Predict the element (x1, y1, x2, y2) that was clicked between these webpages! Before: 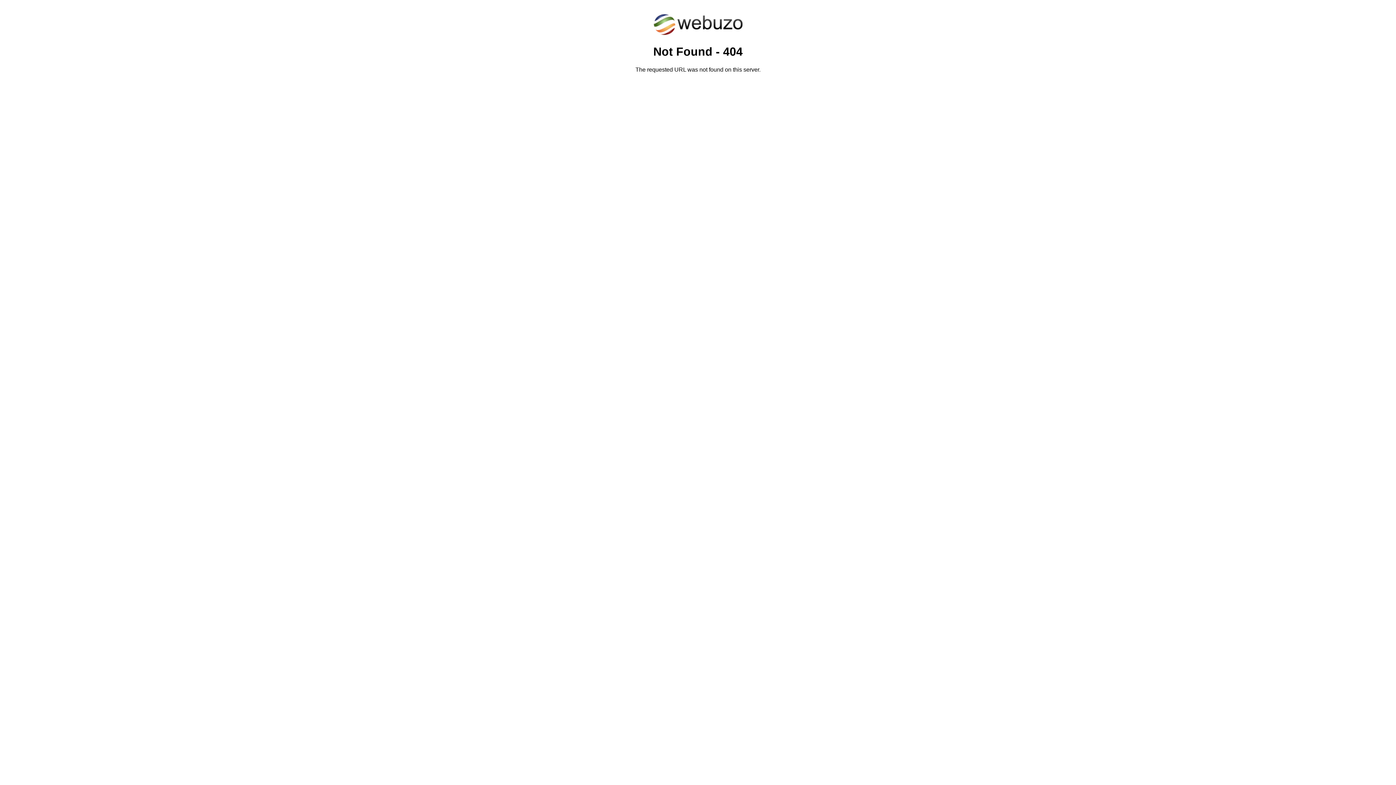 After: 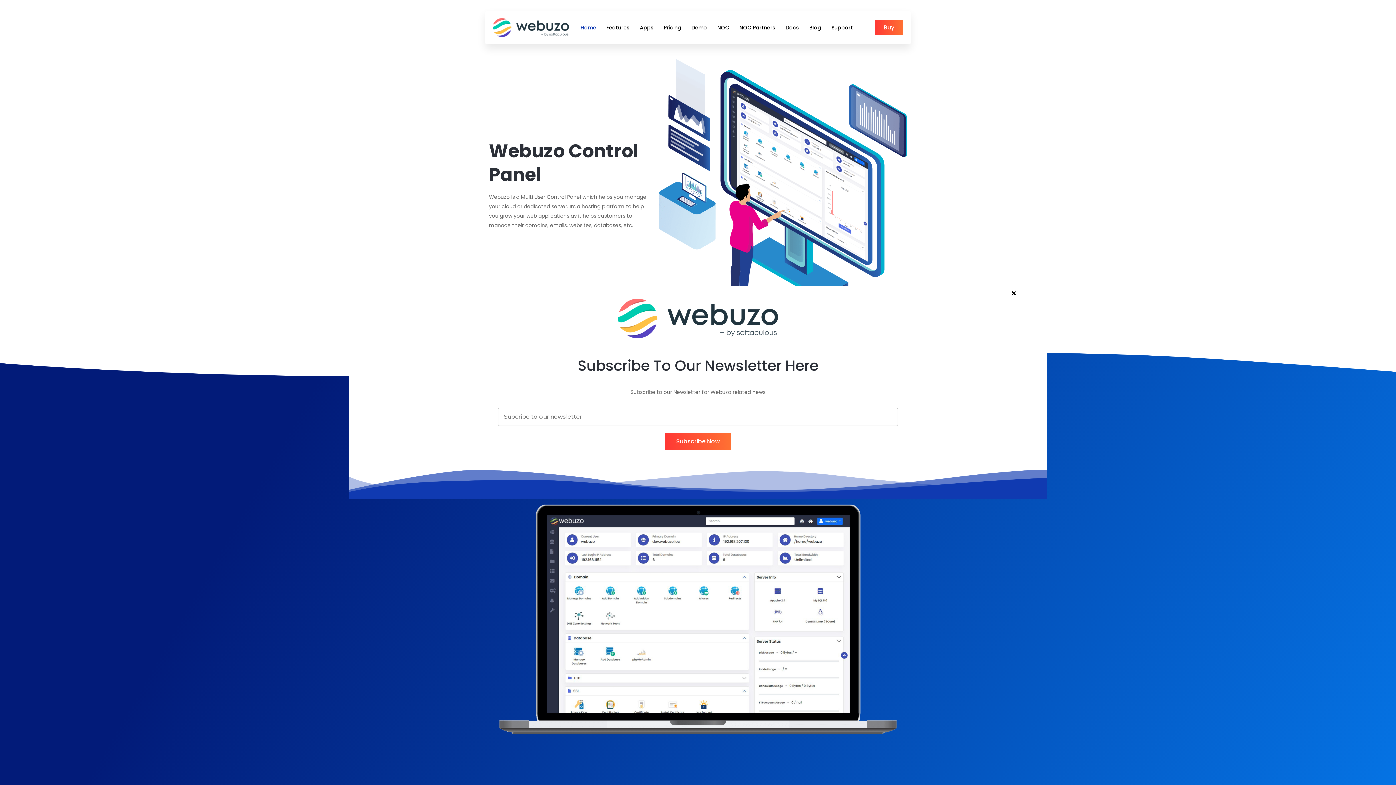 Action: bbox: (652, 30, 743, 37)